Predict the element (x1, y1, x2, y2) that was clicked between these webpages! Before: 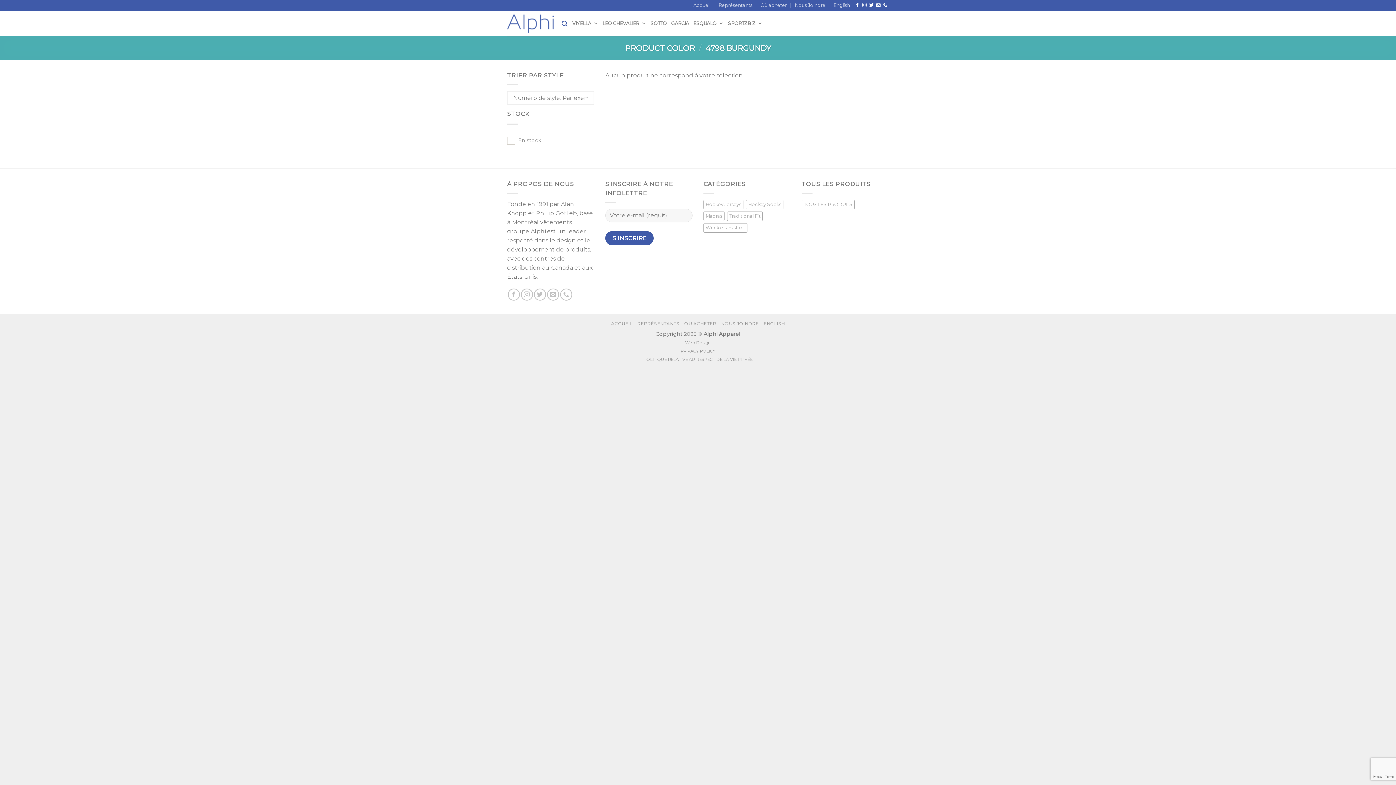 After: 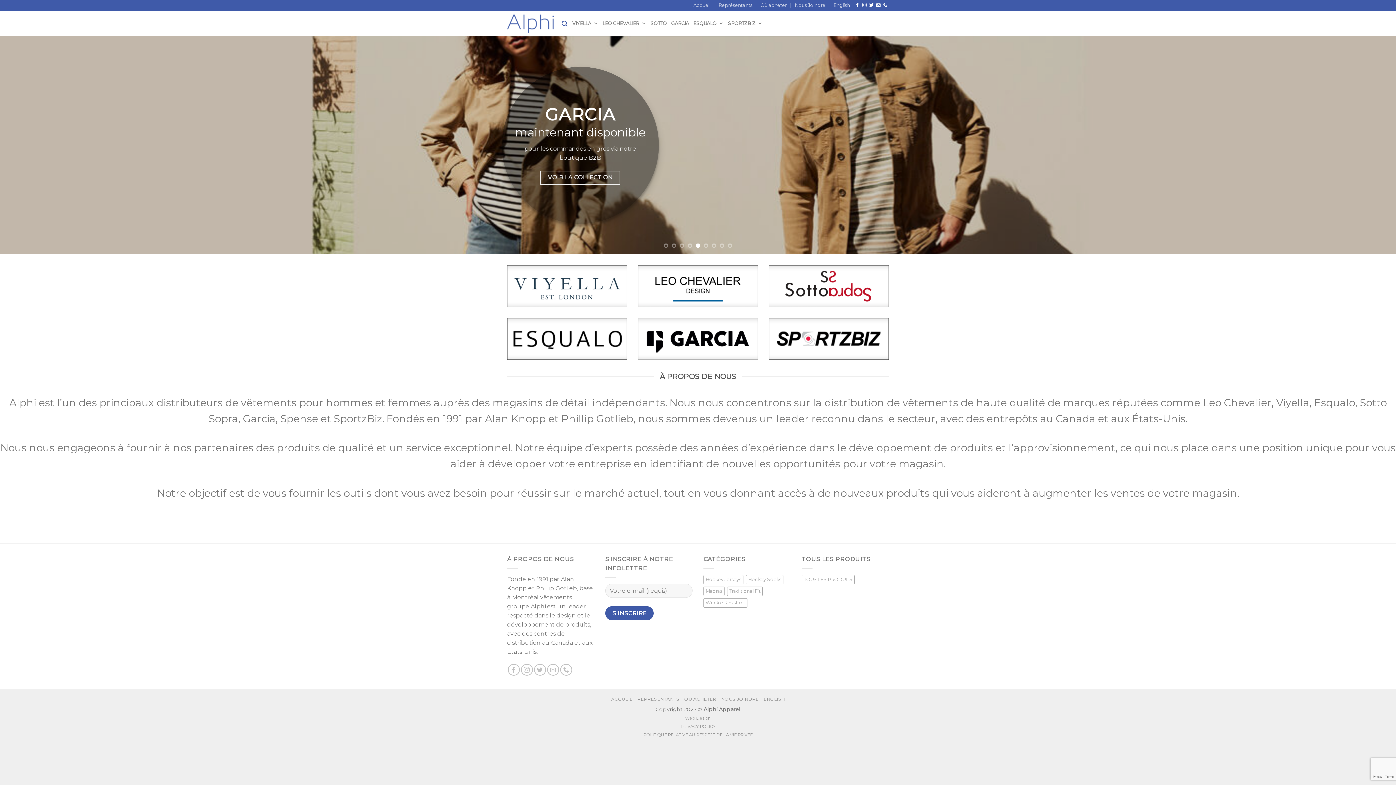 Action: label: Accueil bbox: (693, 0, 710, 10)